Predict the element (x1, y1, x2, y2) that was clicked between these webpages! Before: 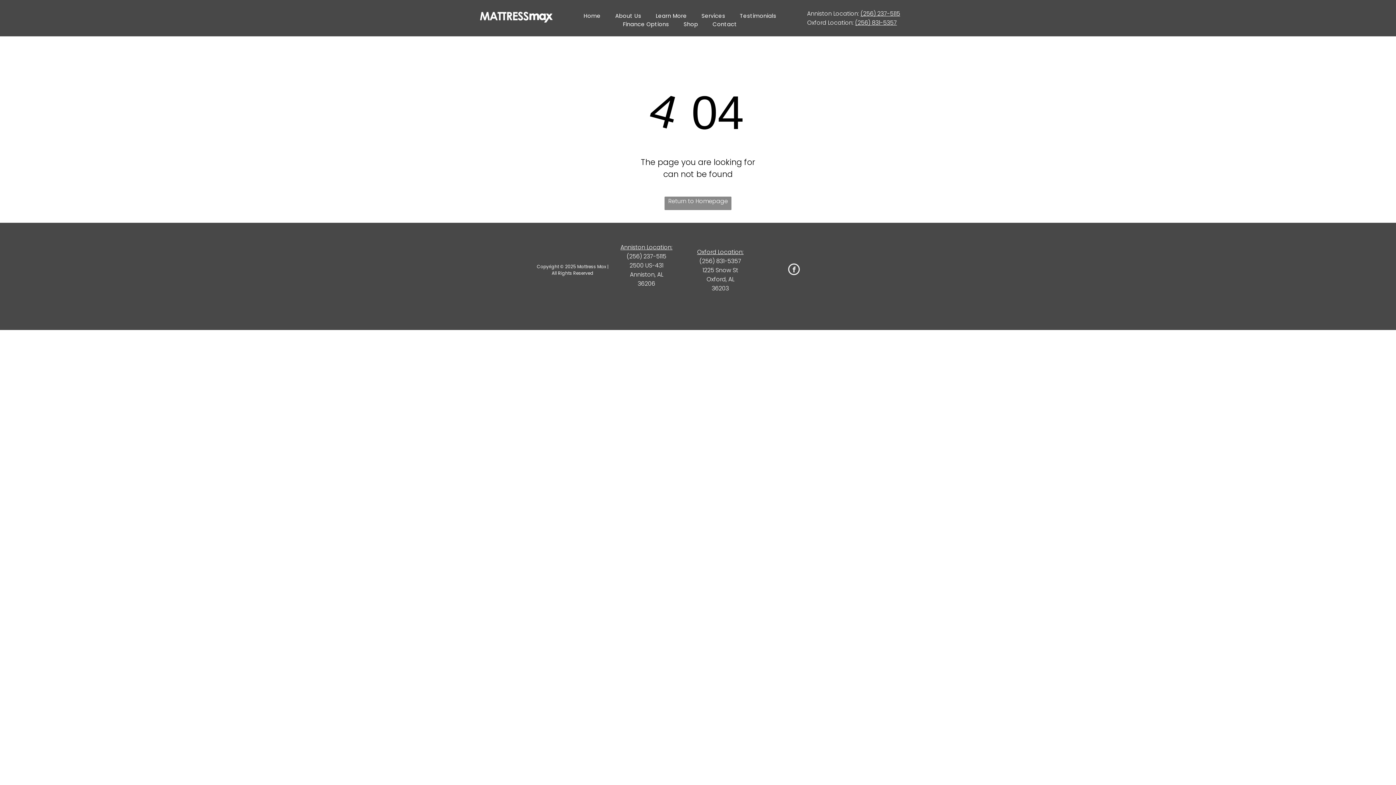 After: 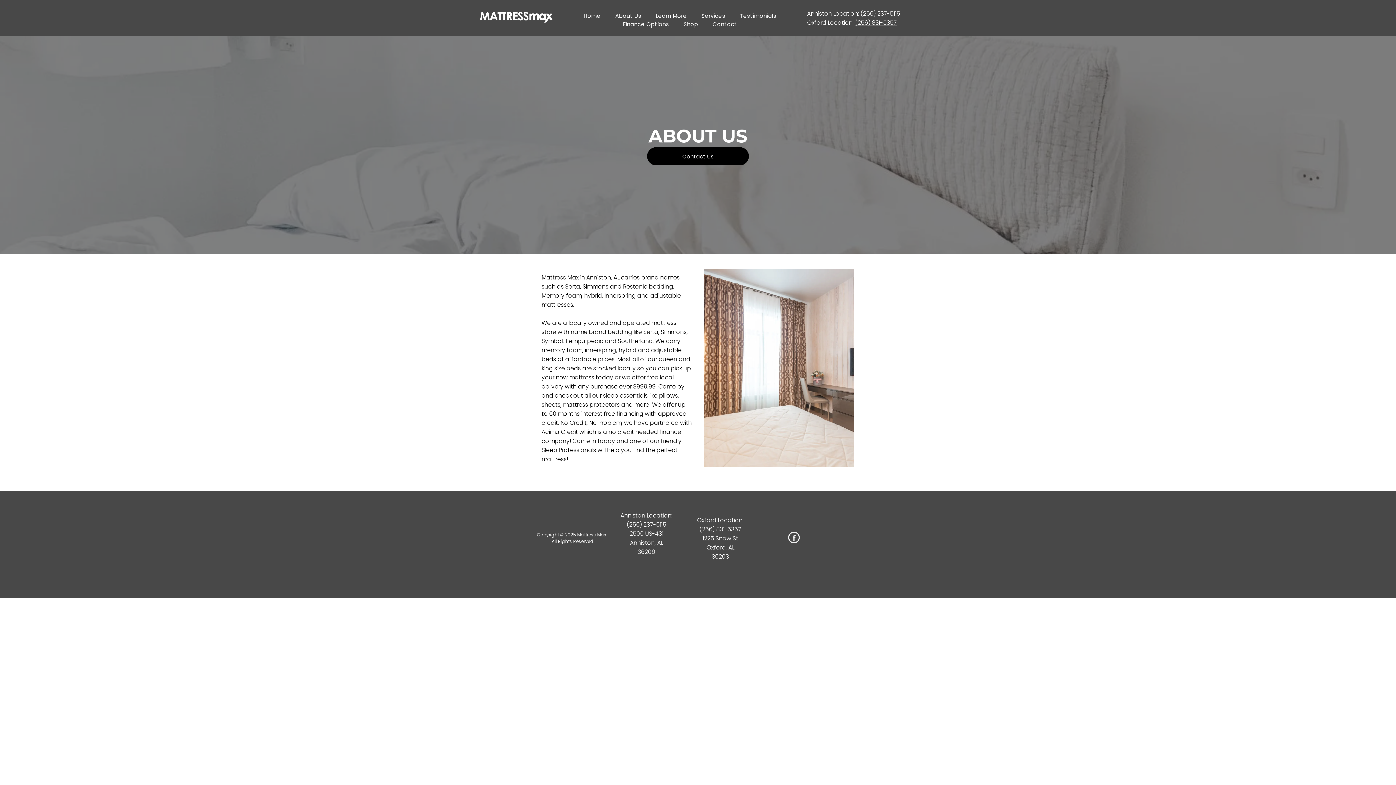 Action: label: About Us bbox: (608, 11, 648, 19)